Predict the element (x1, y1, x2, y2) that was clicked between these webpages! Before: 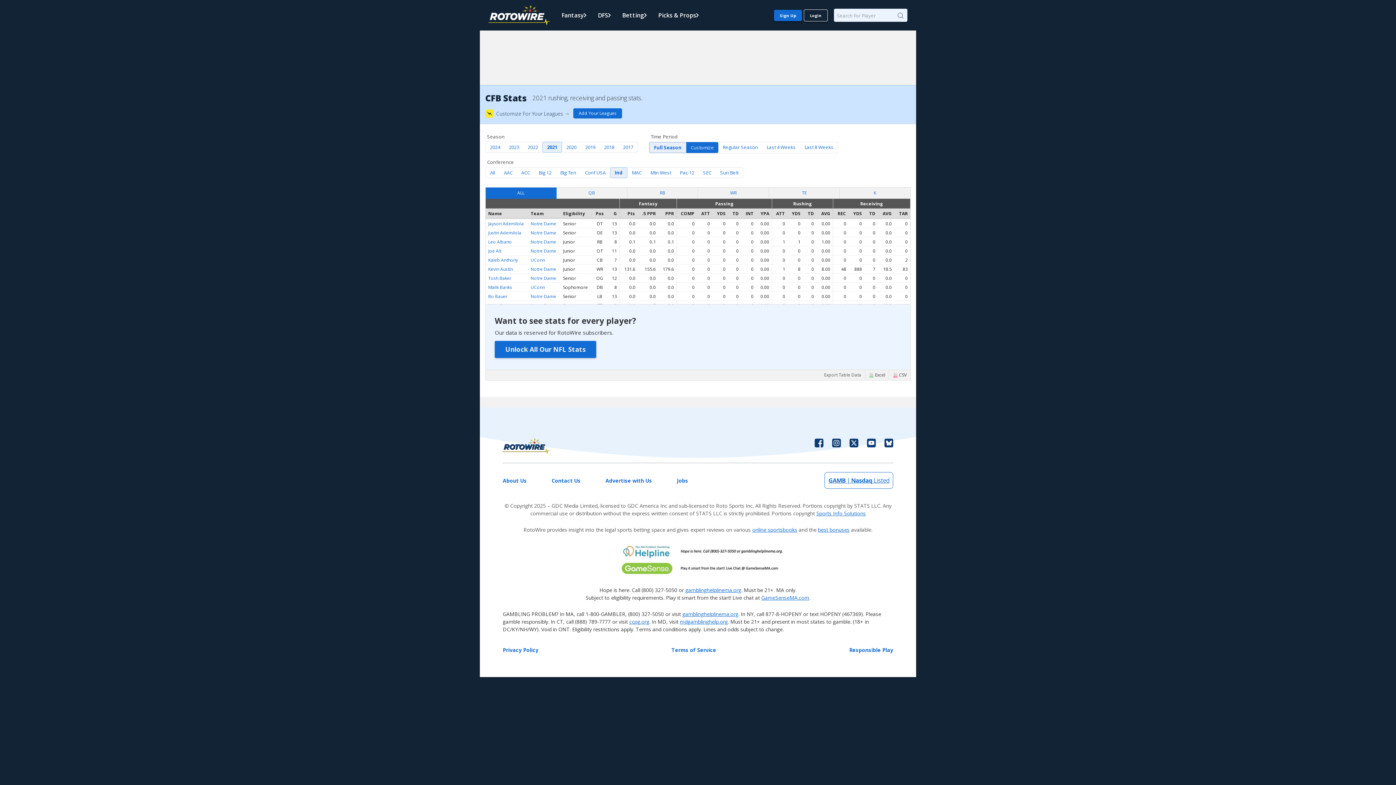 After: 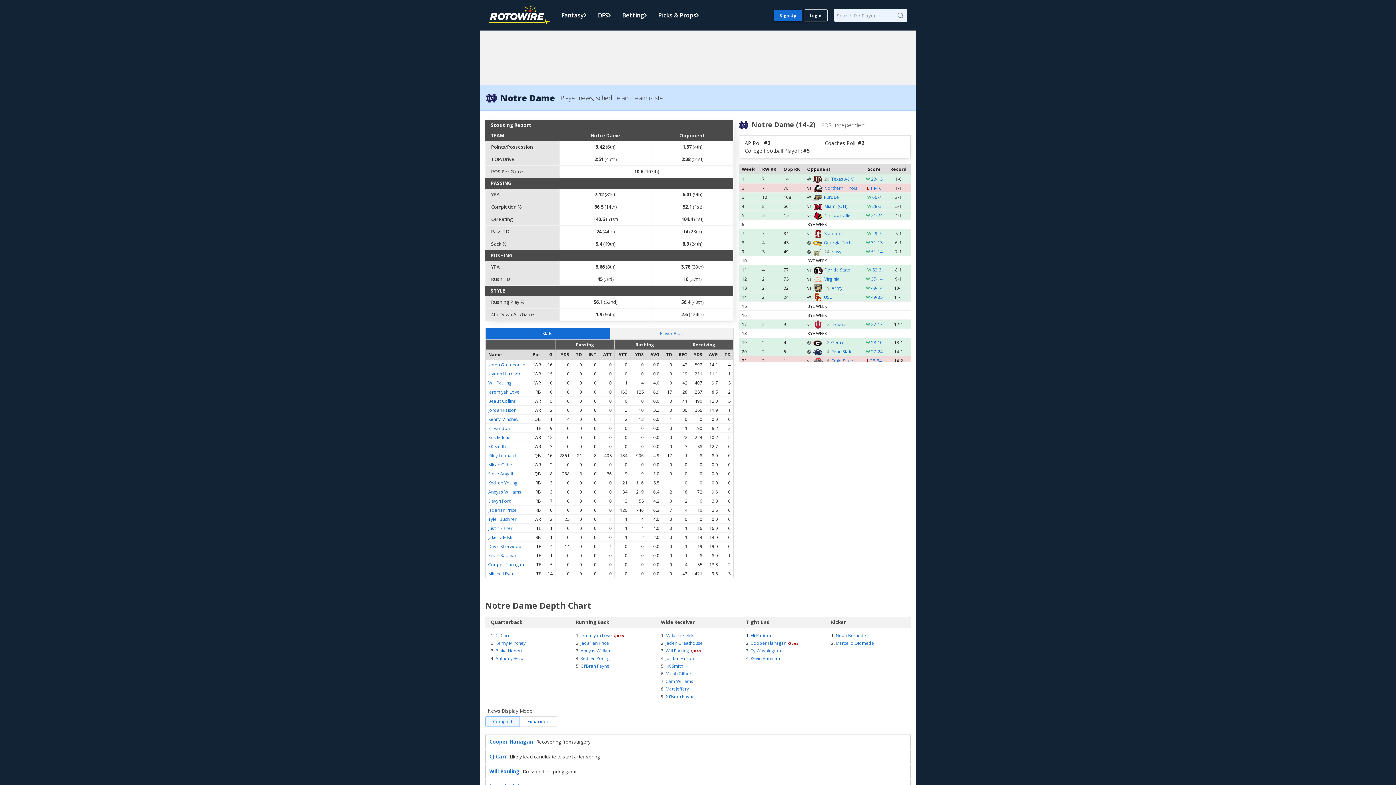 Action: bbox: (530, 302, 556, 308) label: Notre Dame